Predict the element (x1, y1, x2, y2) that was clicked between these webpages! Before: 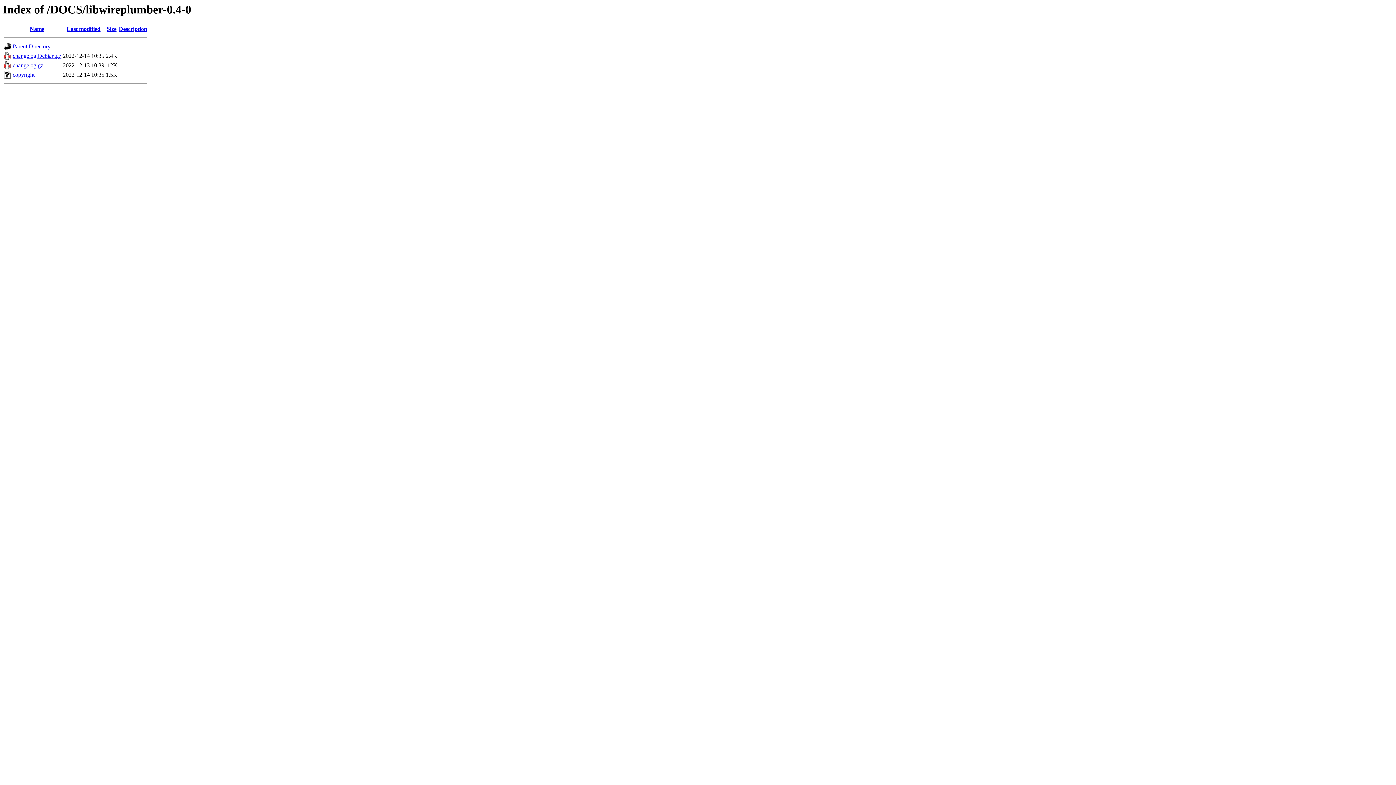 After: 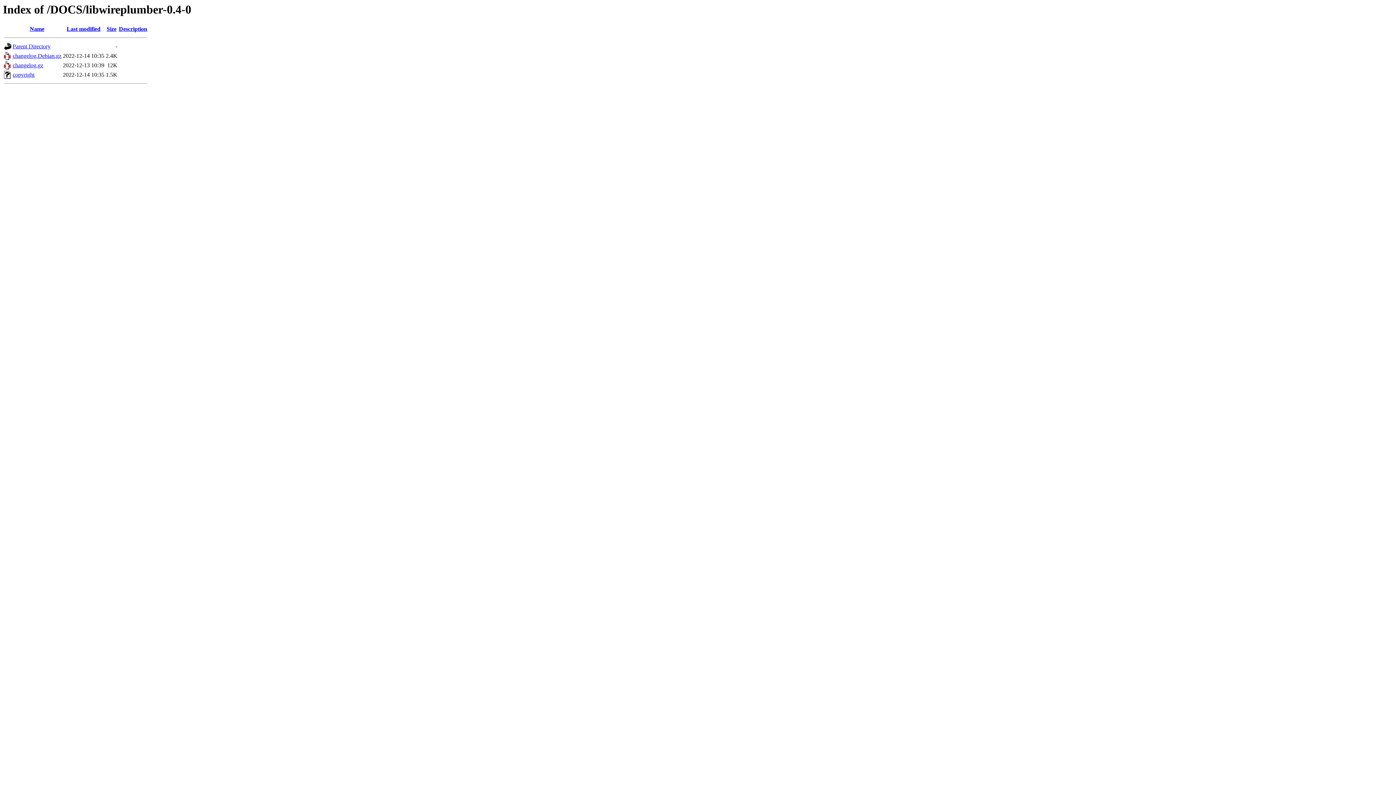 Action: bbox: (12, 52, 61, 59) label: changelog.Debian.gz